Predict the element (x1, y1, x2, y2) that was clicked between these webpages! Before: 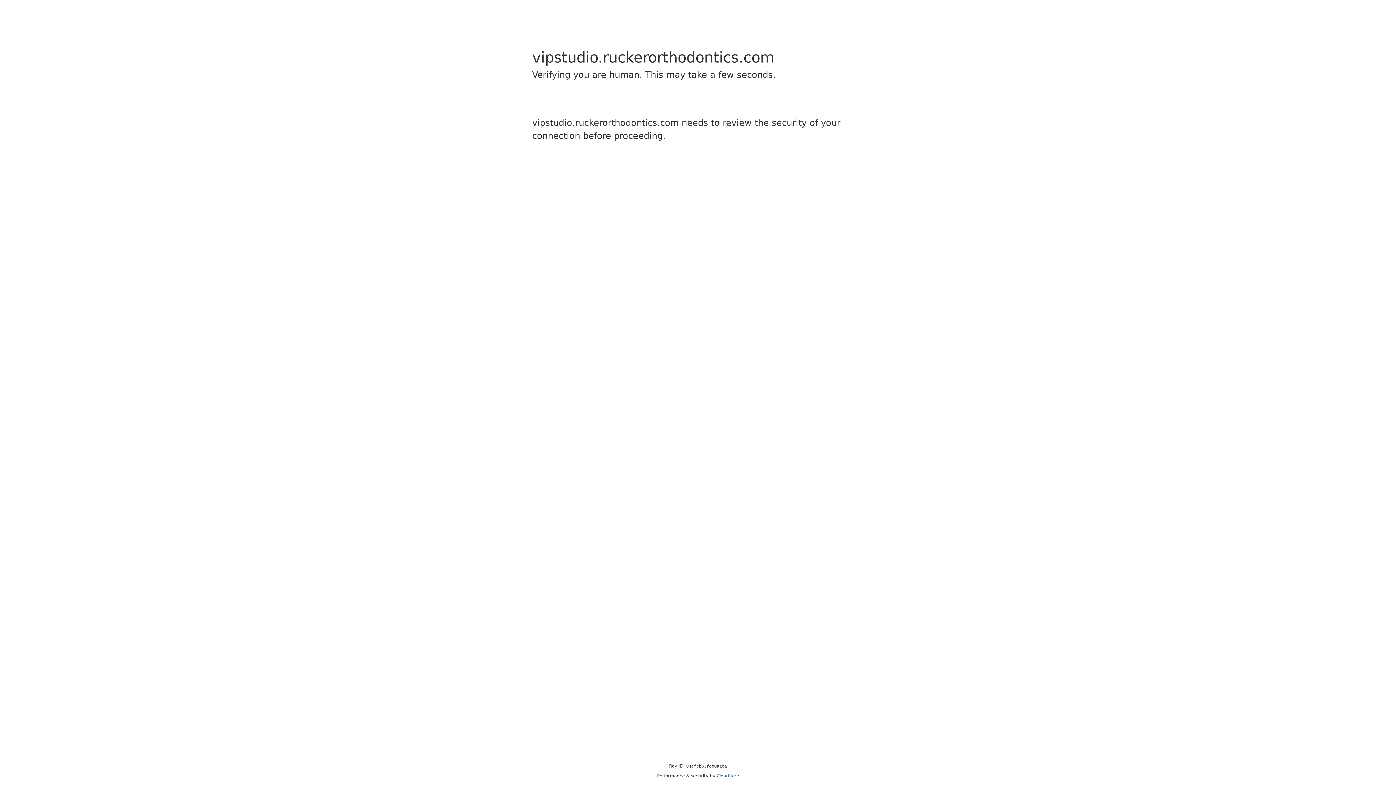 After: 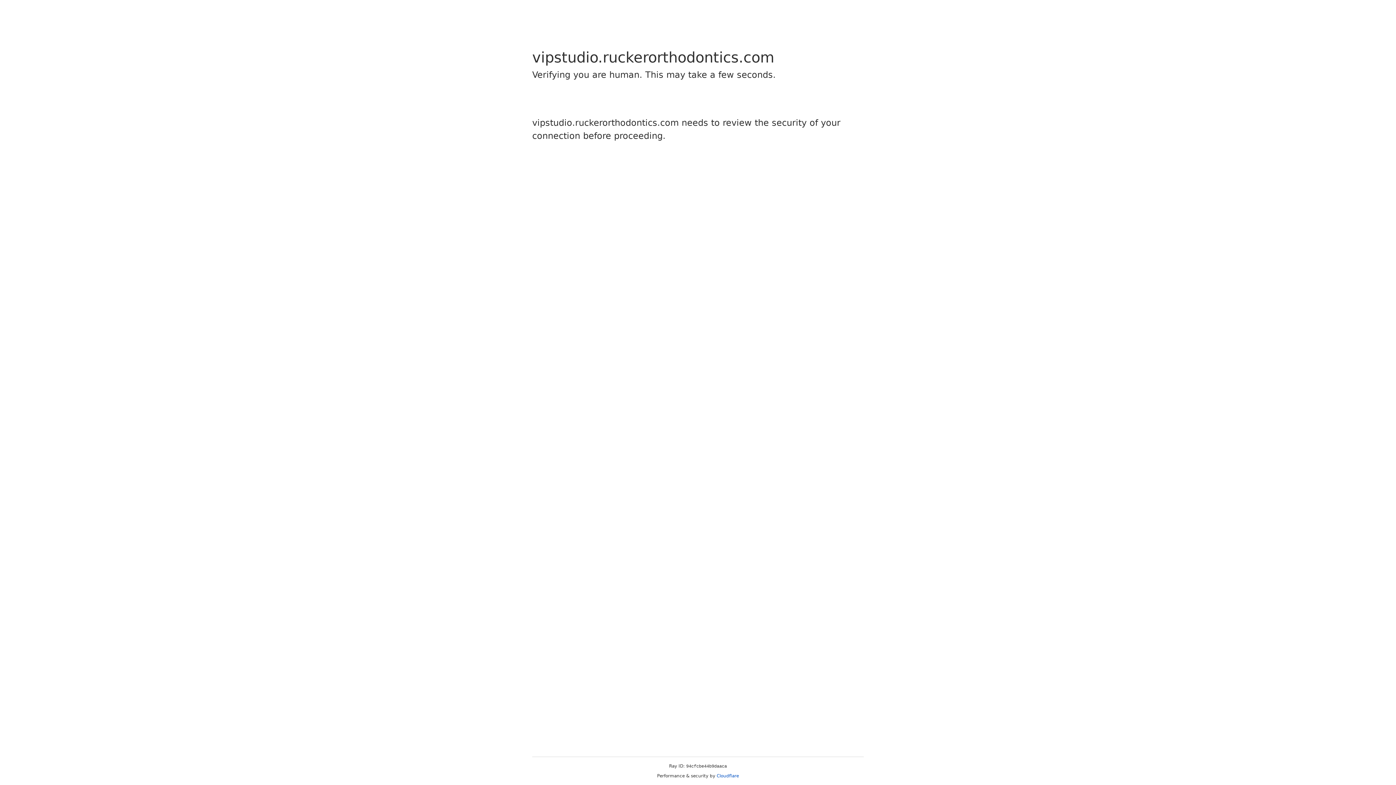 Action: bbox: (716, 773, 739, 778) label: Cloudflare